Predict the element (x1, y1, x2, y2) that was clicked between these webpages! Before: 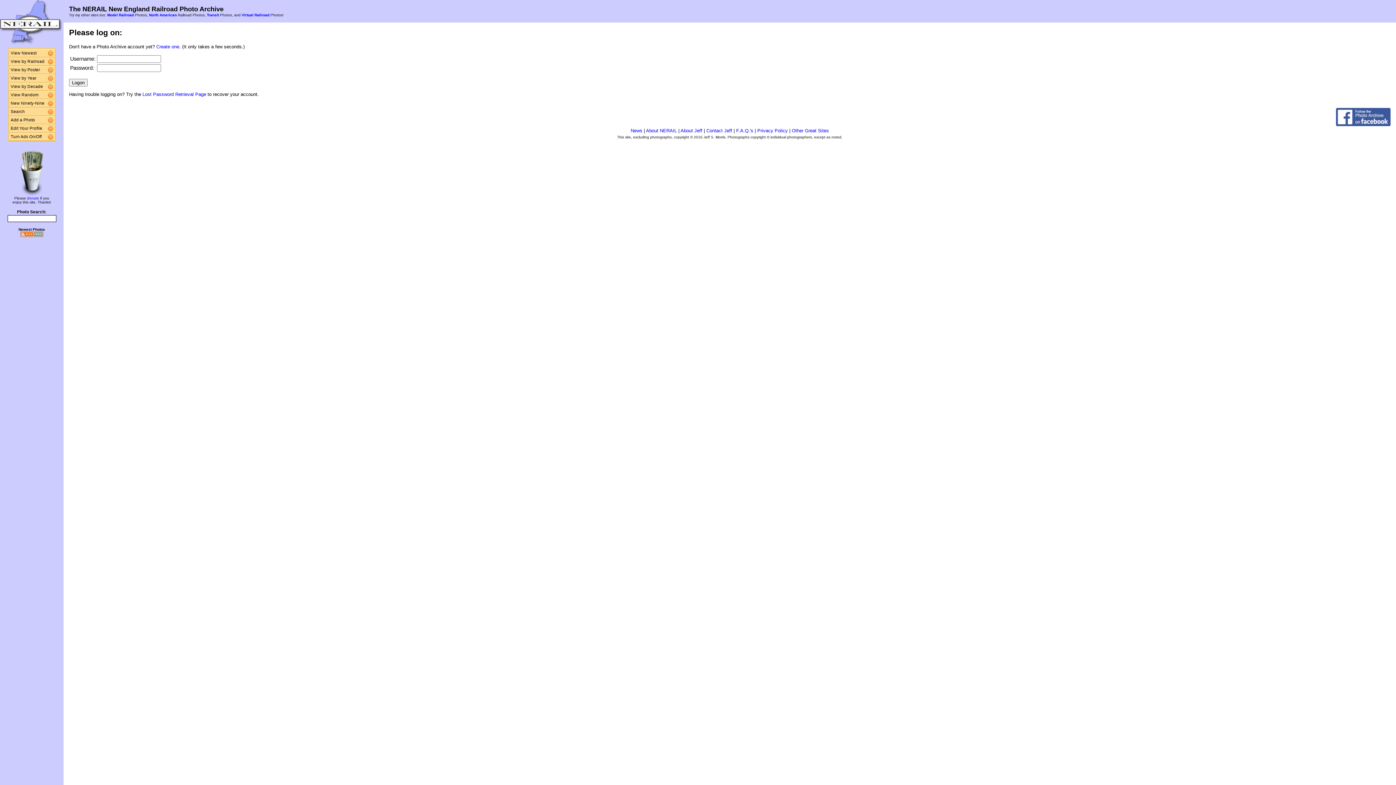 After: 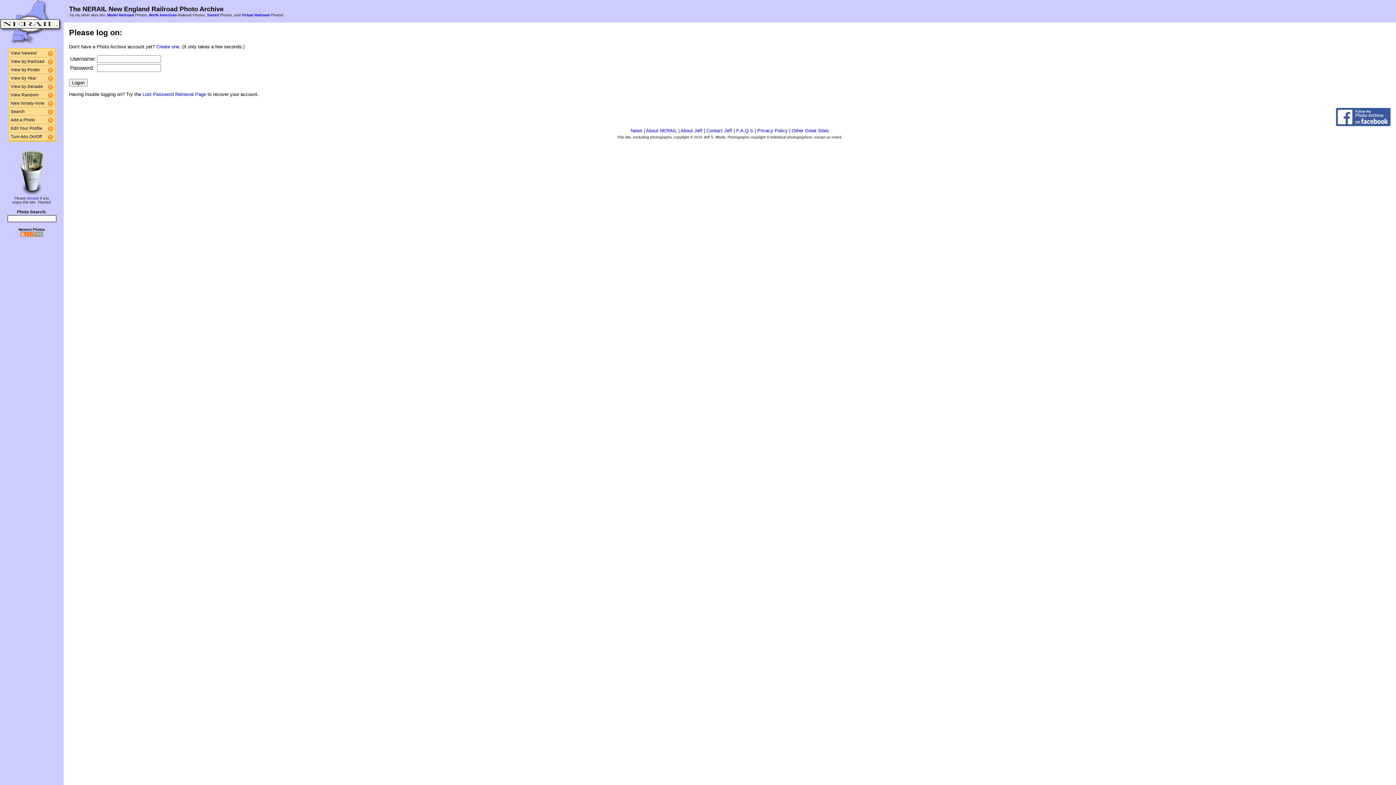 Action: label: Edit Your Profile bbox: (8, 125, 48, 131)